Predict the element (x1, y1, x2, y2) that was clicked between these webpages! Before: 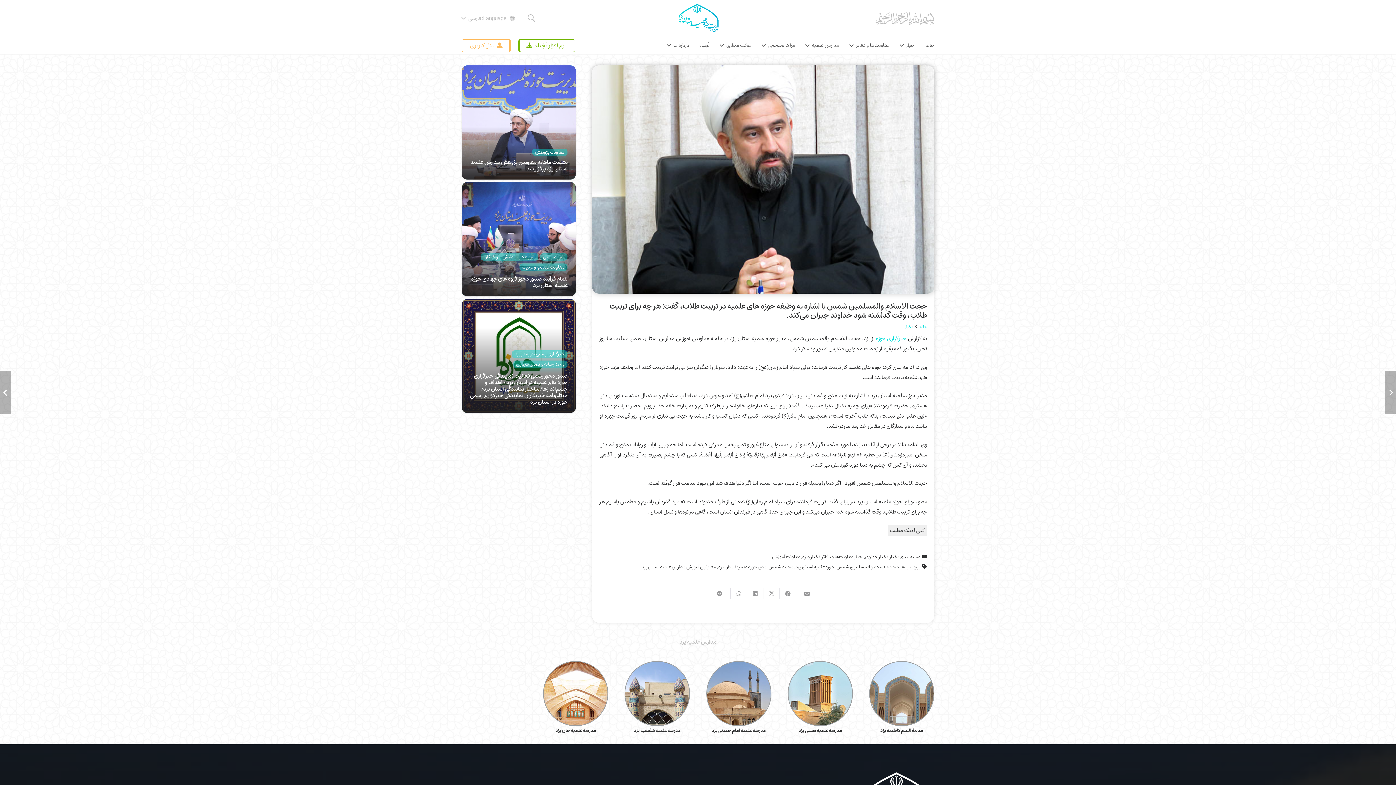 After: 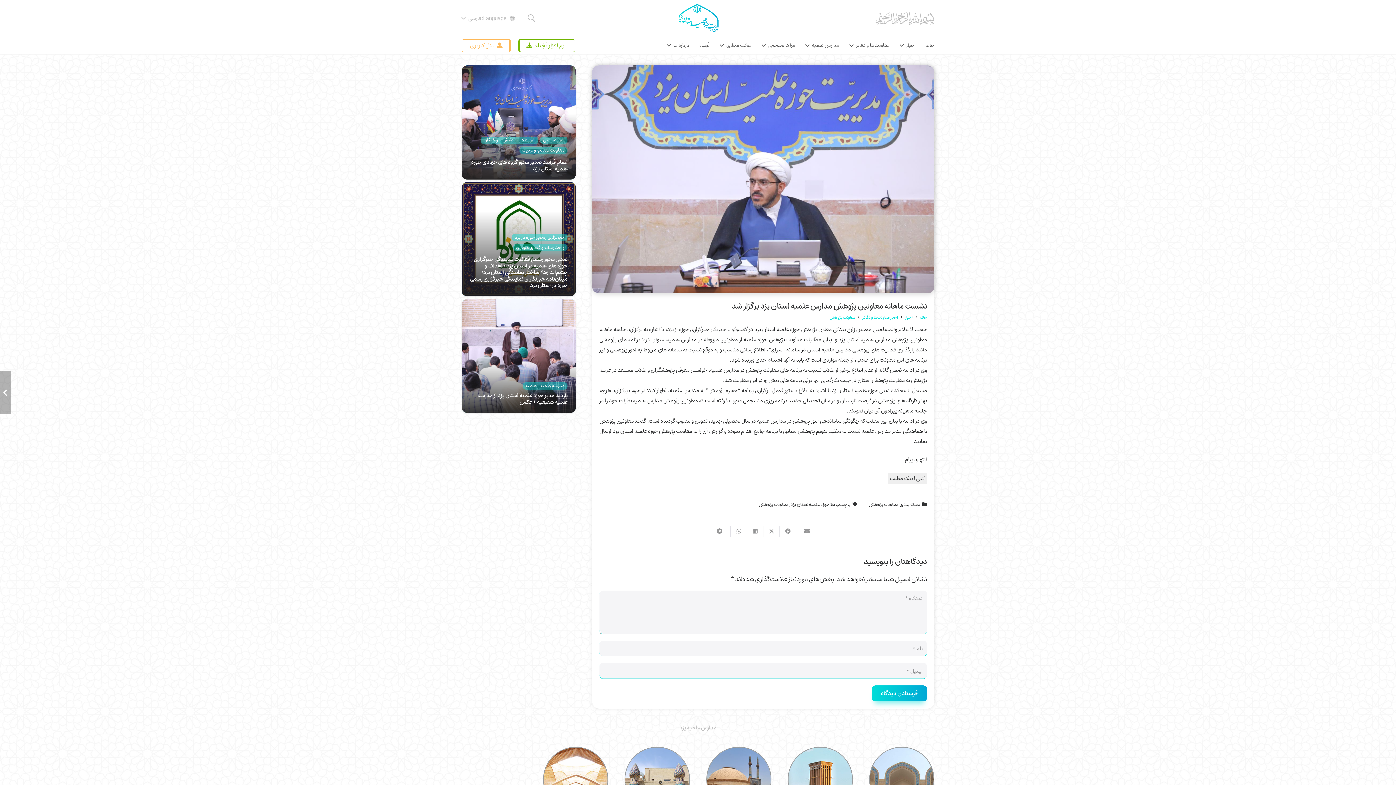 Action: label: معاونت پژوهش bbox: (532, 148, 567, 156)